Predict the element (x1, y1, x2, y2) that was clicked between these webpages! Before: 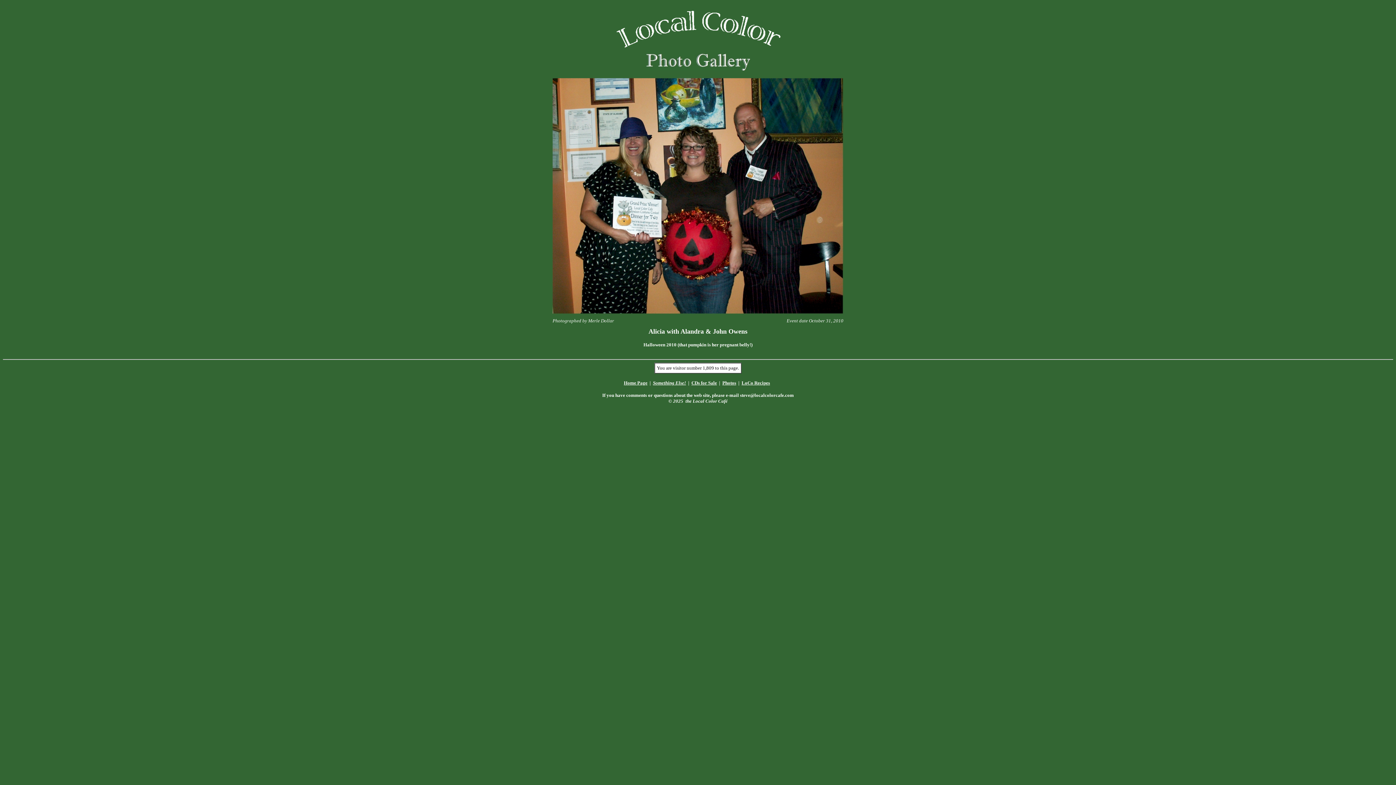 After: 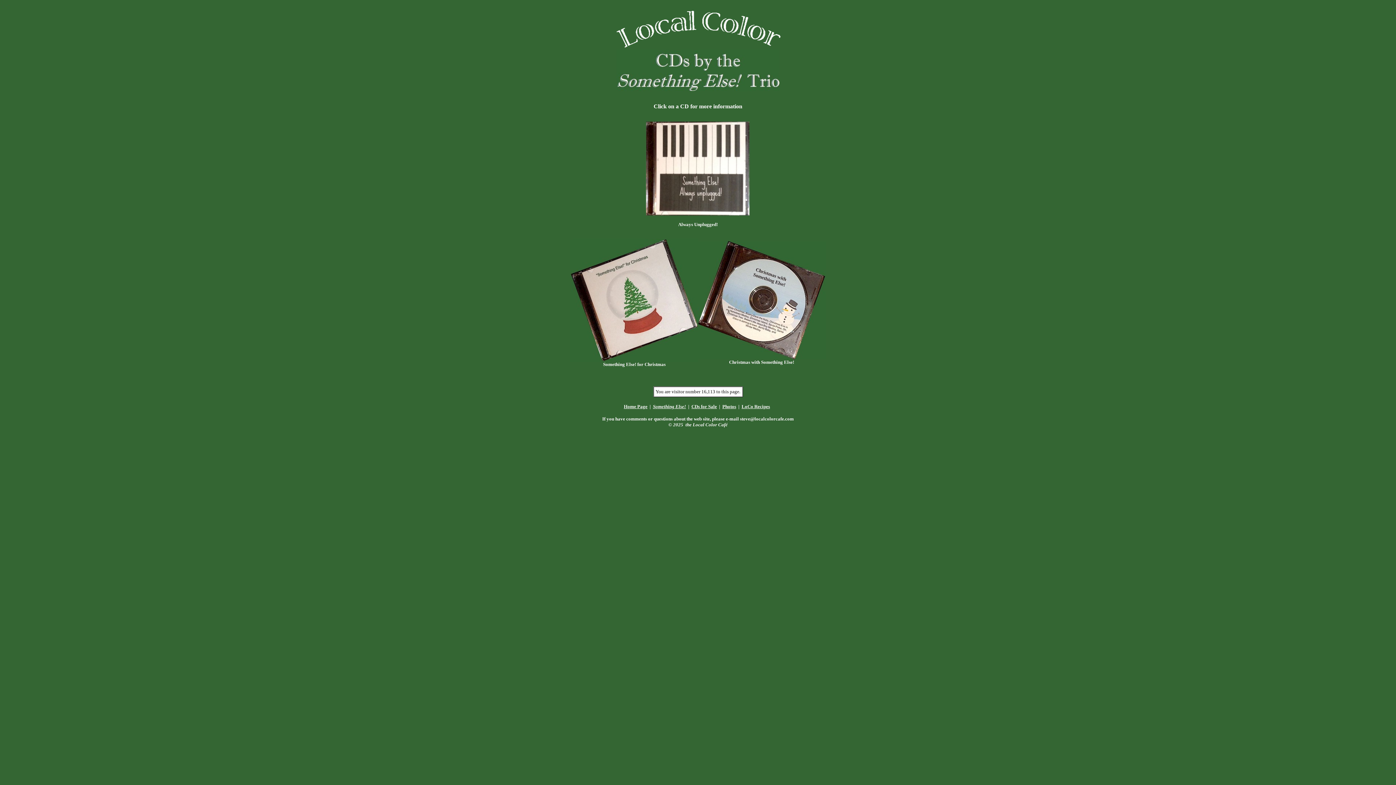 Action: bbox: (691, 380, 717, 385) label: CDs for Sale